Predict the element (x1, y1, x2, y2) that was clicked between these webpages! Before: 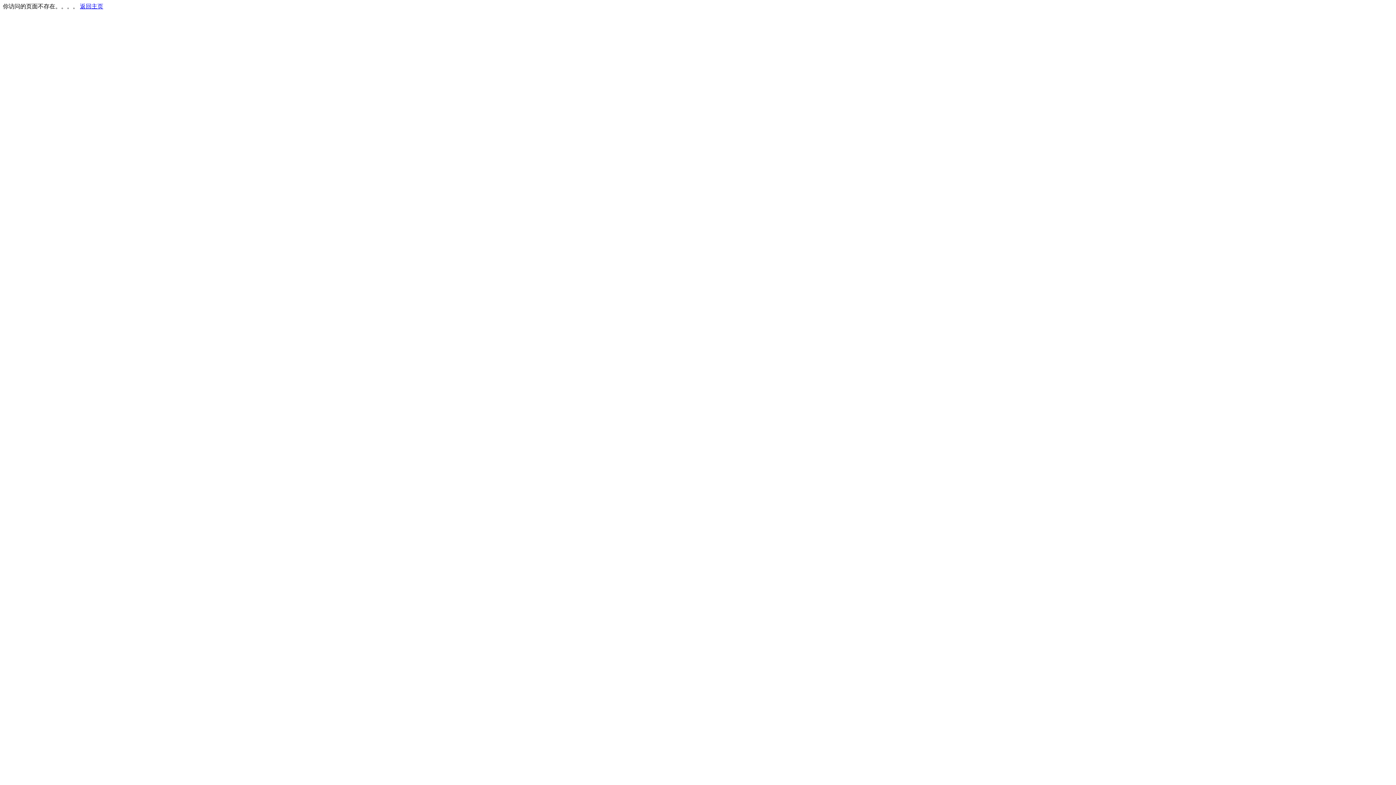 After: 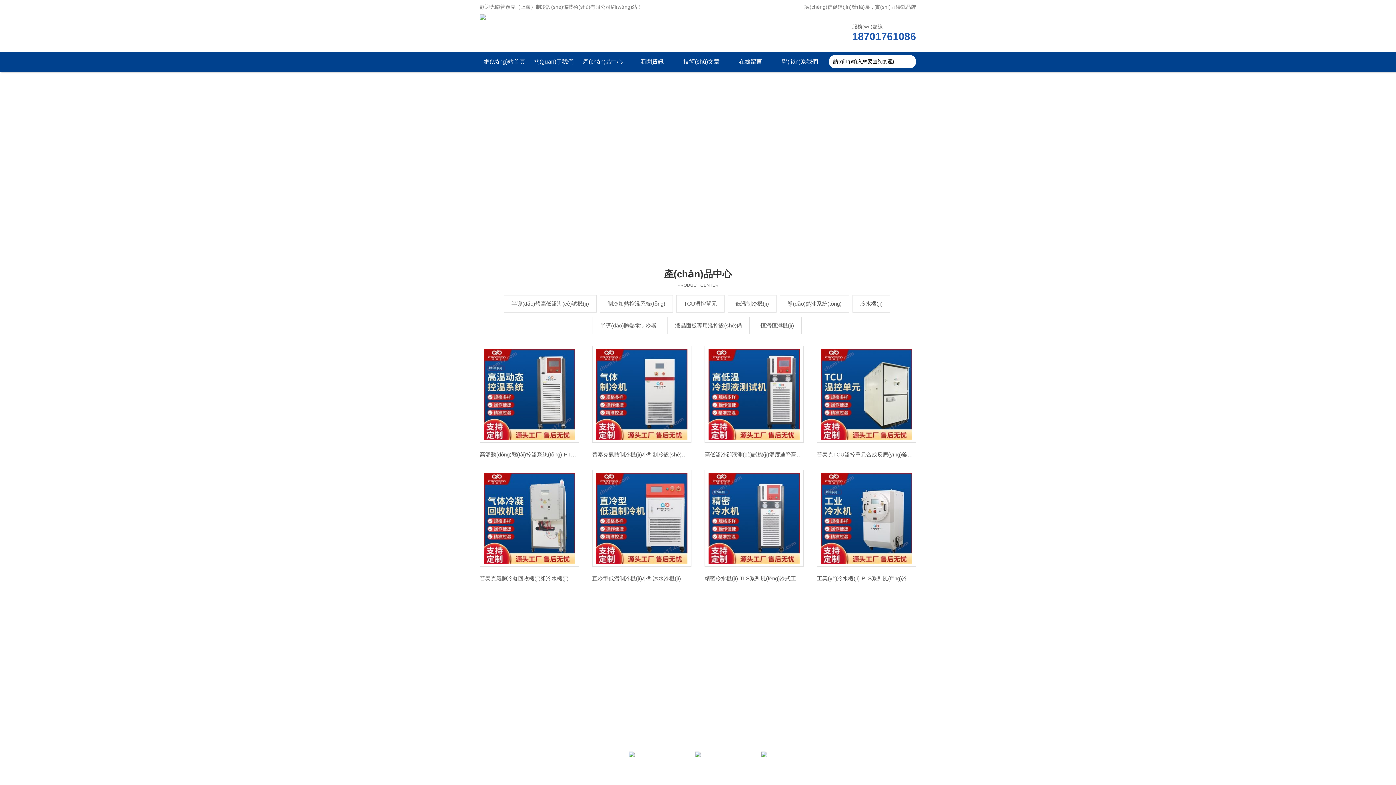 Action: label: 返回主页 bbox: (80, 3, 103, 9)